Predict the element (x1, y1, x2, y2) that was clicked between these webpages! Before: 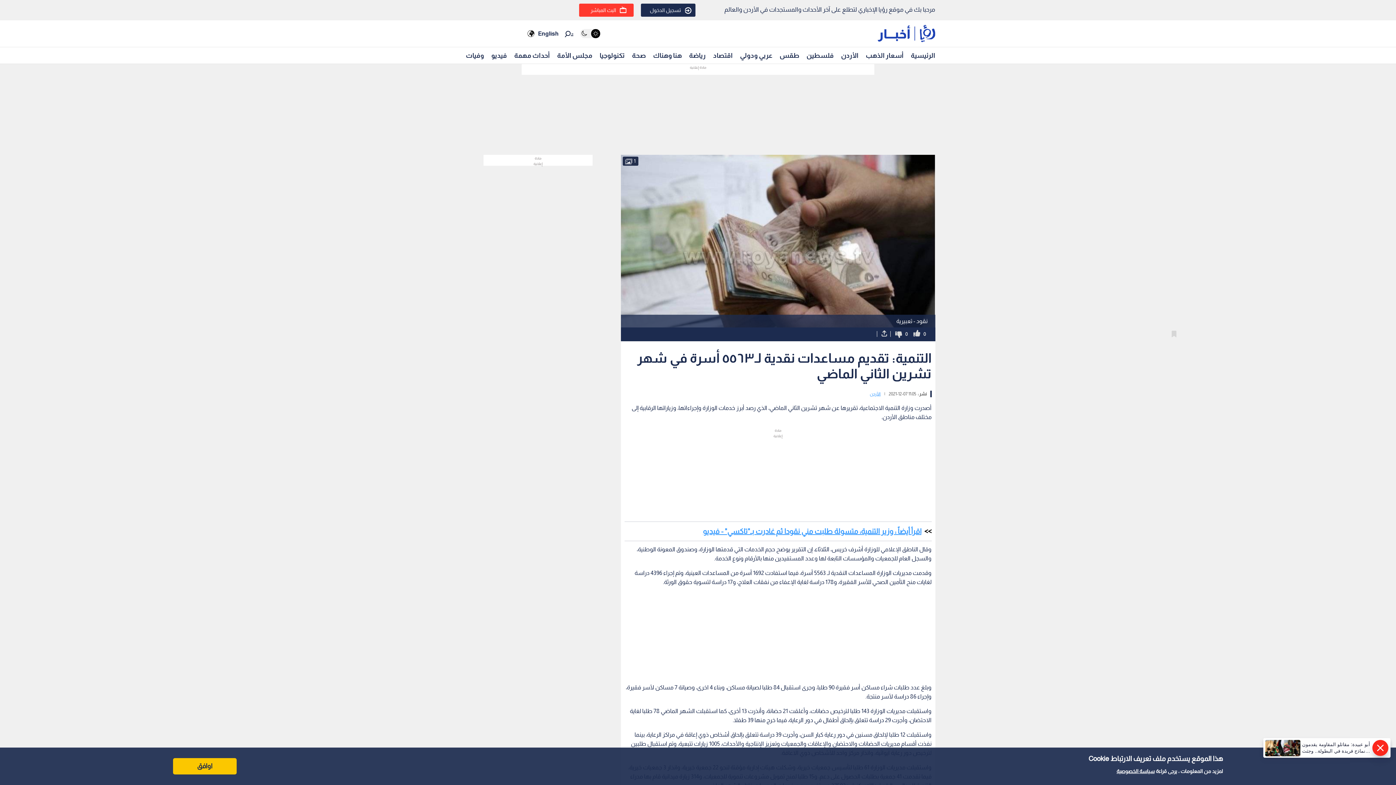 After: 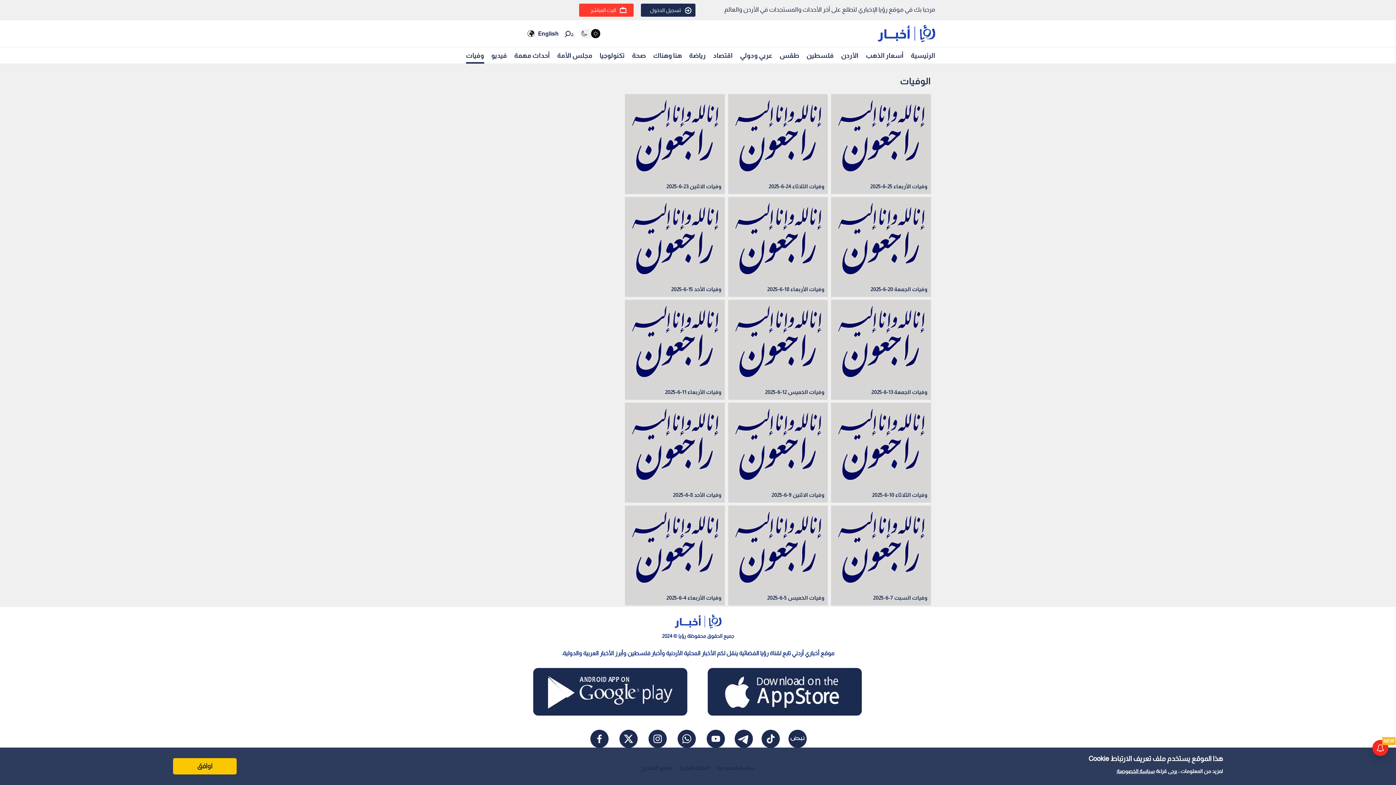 Action: label: وفيات bbox: (466, 48, 484, 62)